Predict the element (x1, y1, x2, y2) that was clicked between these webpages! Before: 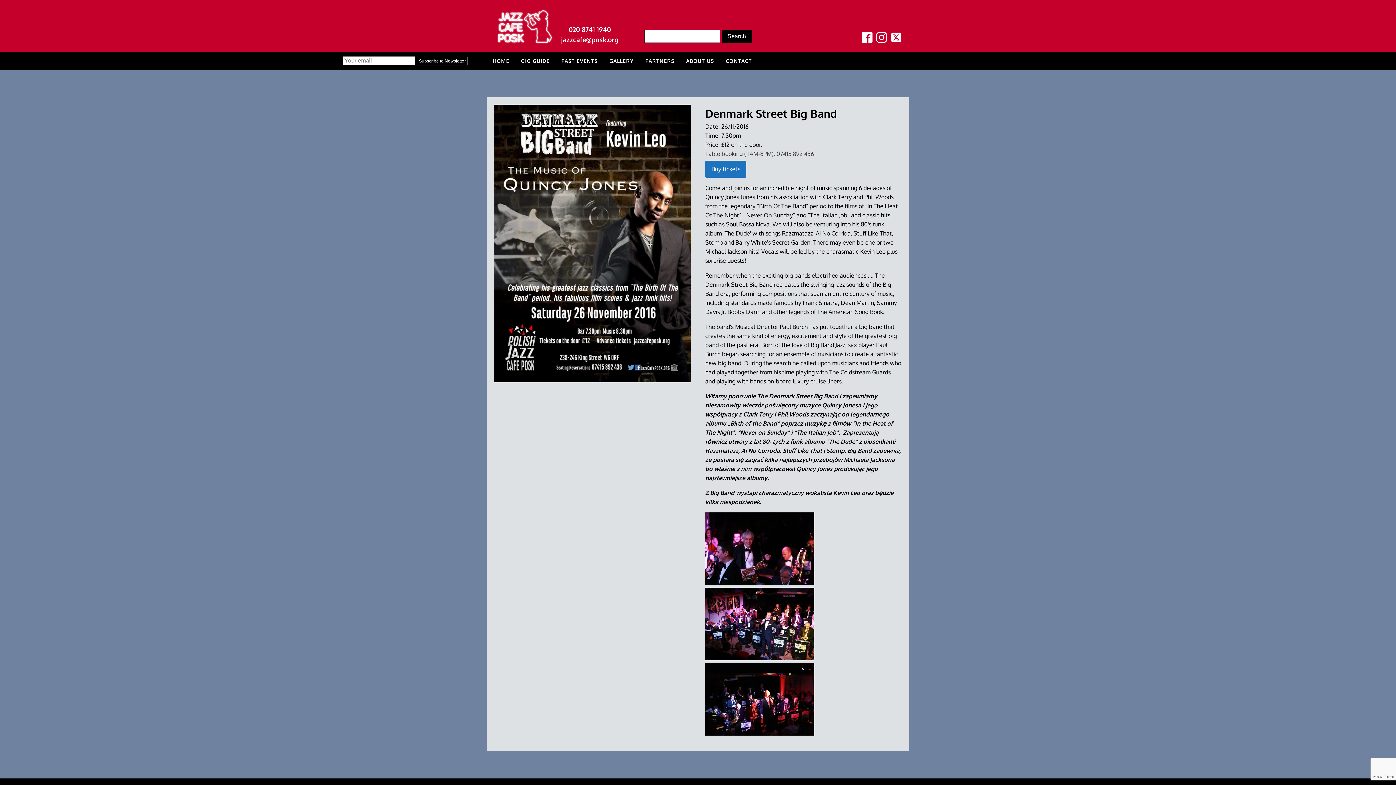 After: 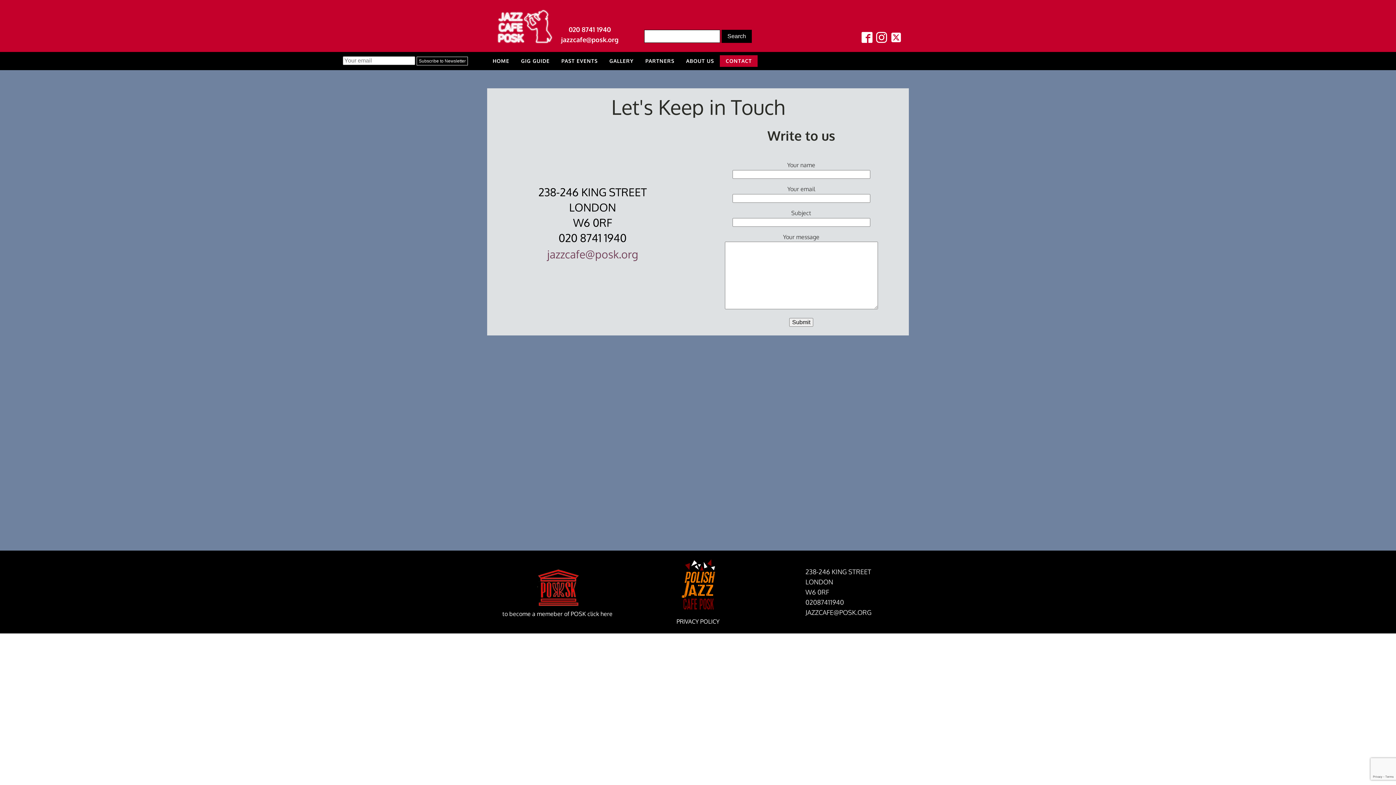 Action: bbox: (720, 55, 757, 66) label: CONTACT